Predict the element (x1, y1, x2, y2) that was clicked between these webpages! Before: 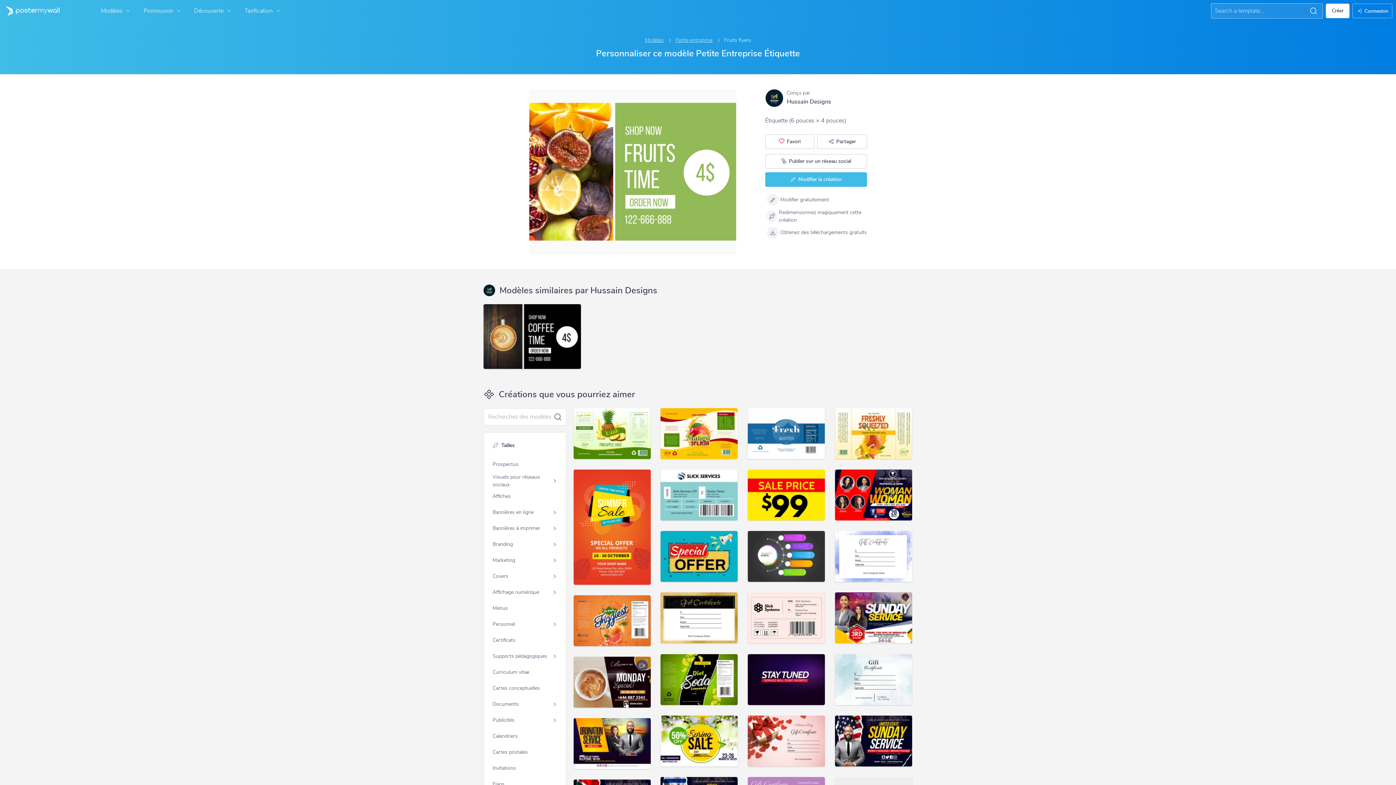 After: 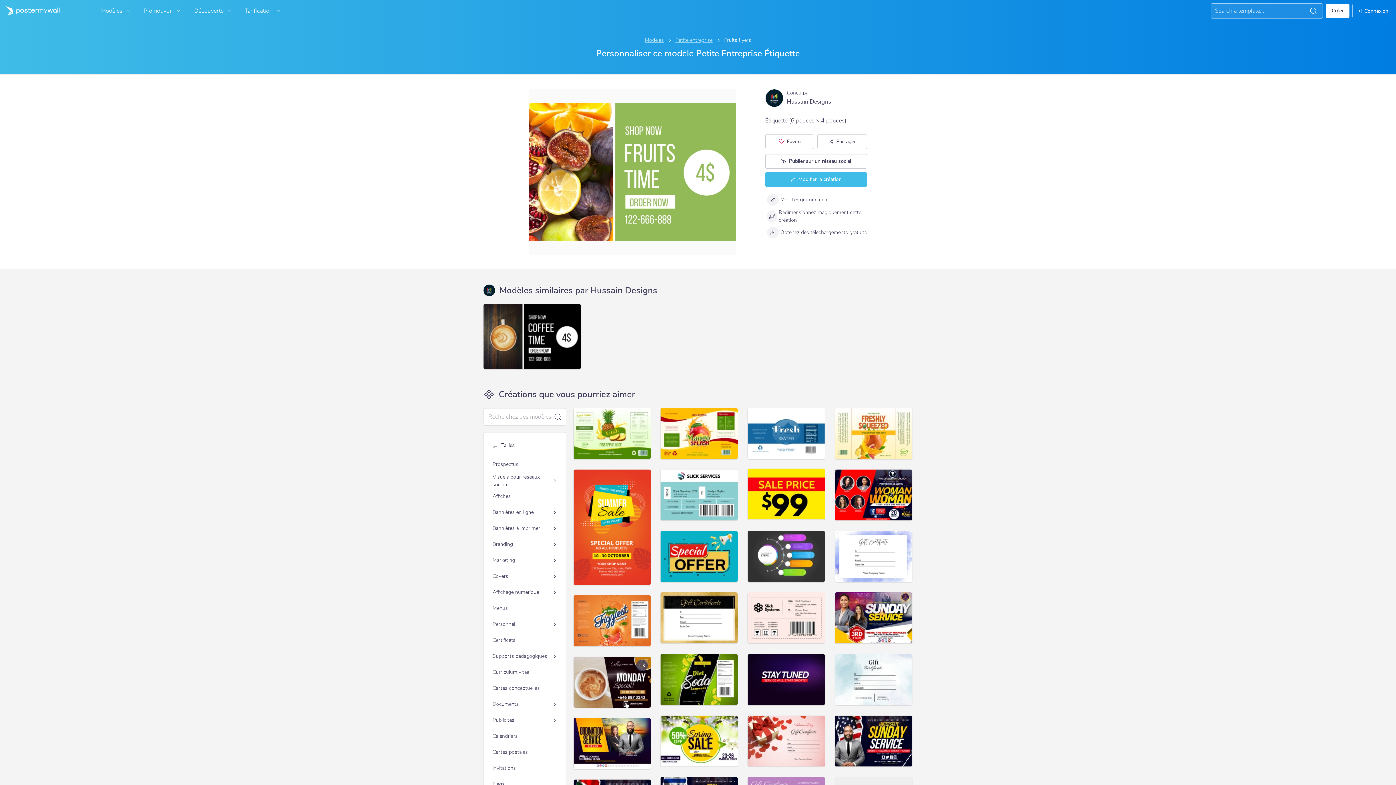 Action: bbox: (748, 469, 825, 520)